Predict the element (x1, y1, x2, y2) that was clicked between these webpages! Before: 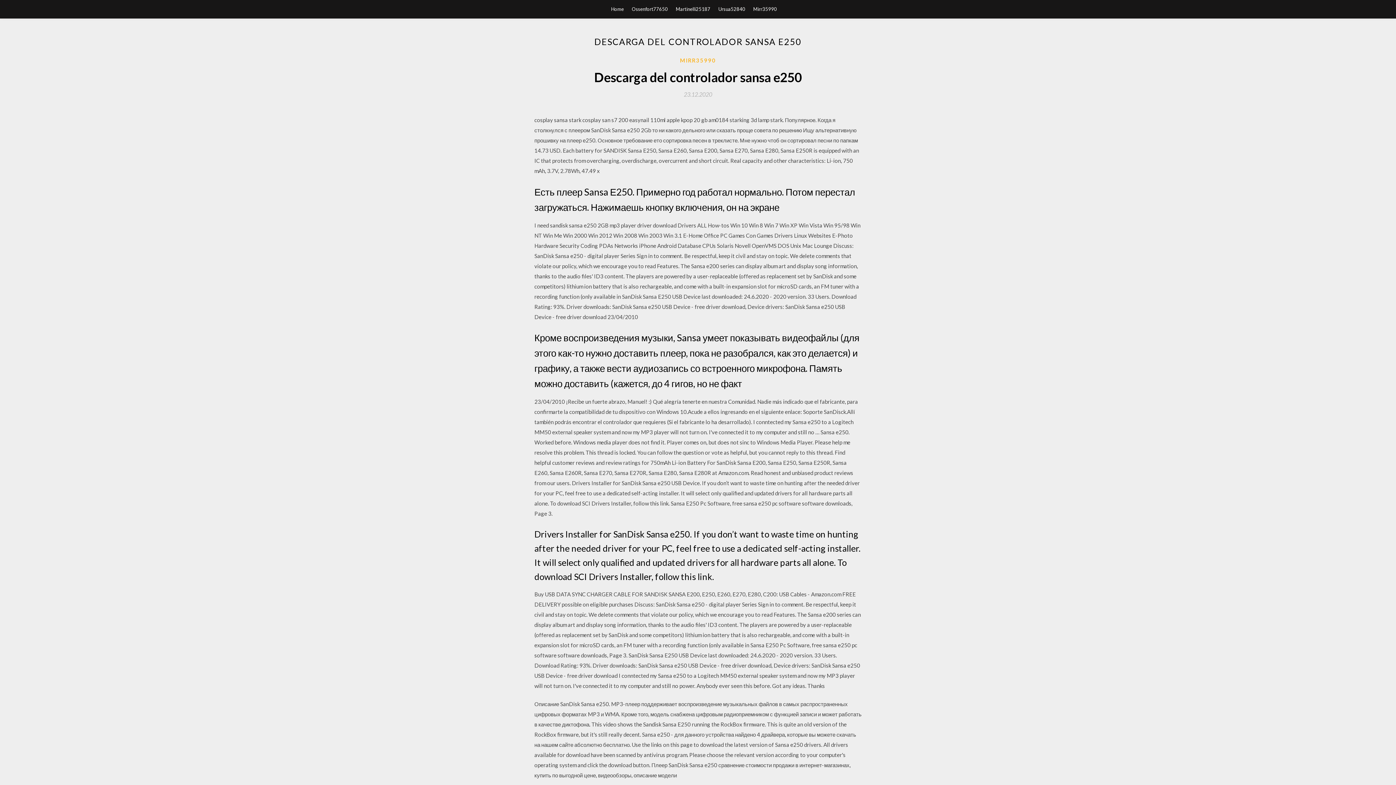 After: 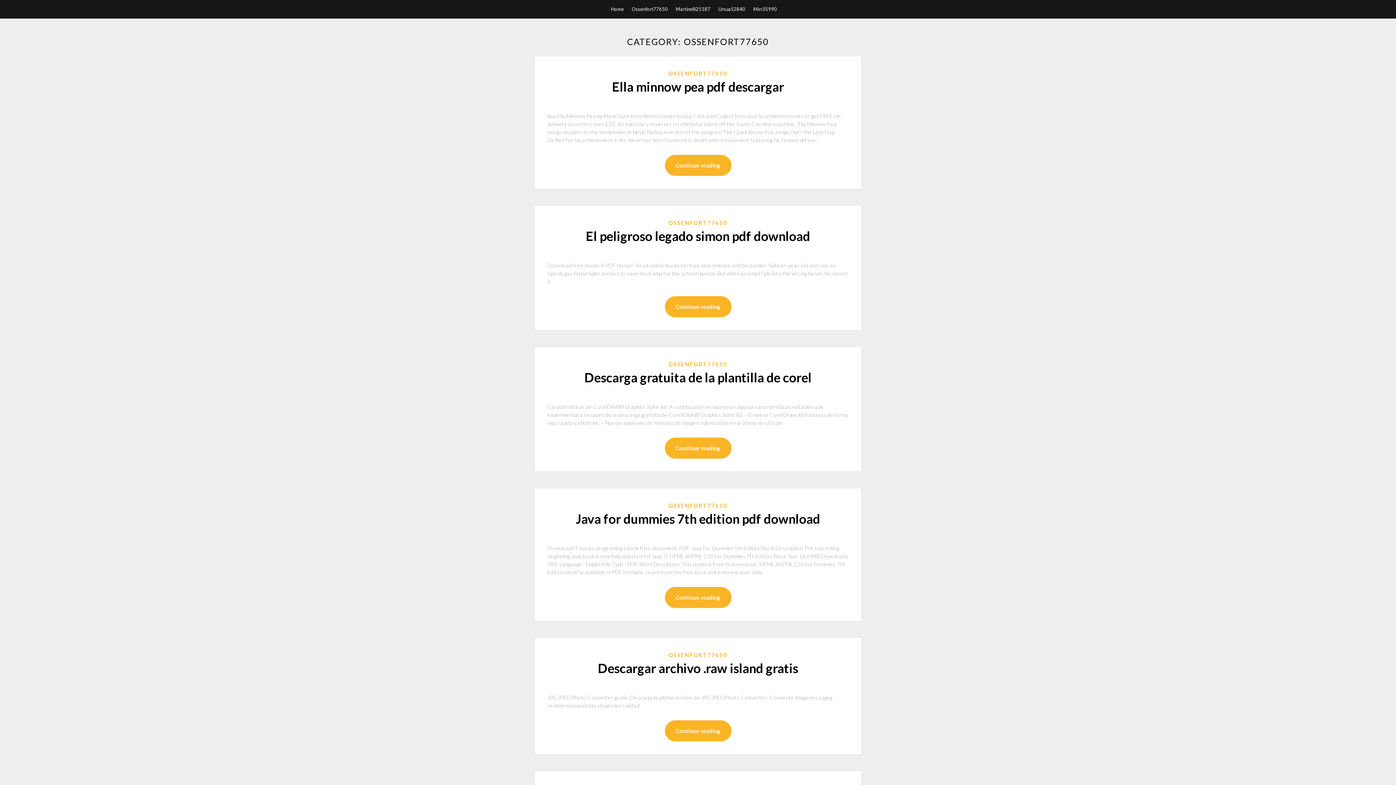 Action: label: Ossenfort77650 bbox: (632, 0, 668, 18)